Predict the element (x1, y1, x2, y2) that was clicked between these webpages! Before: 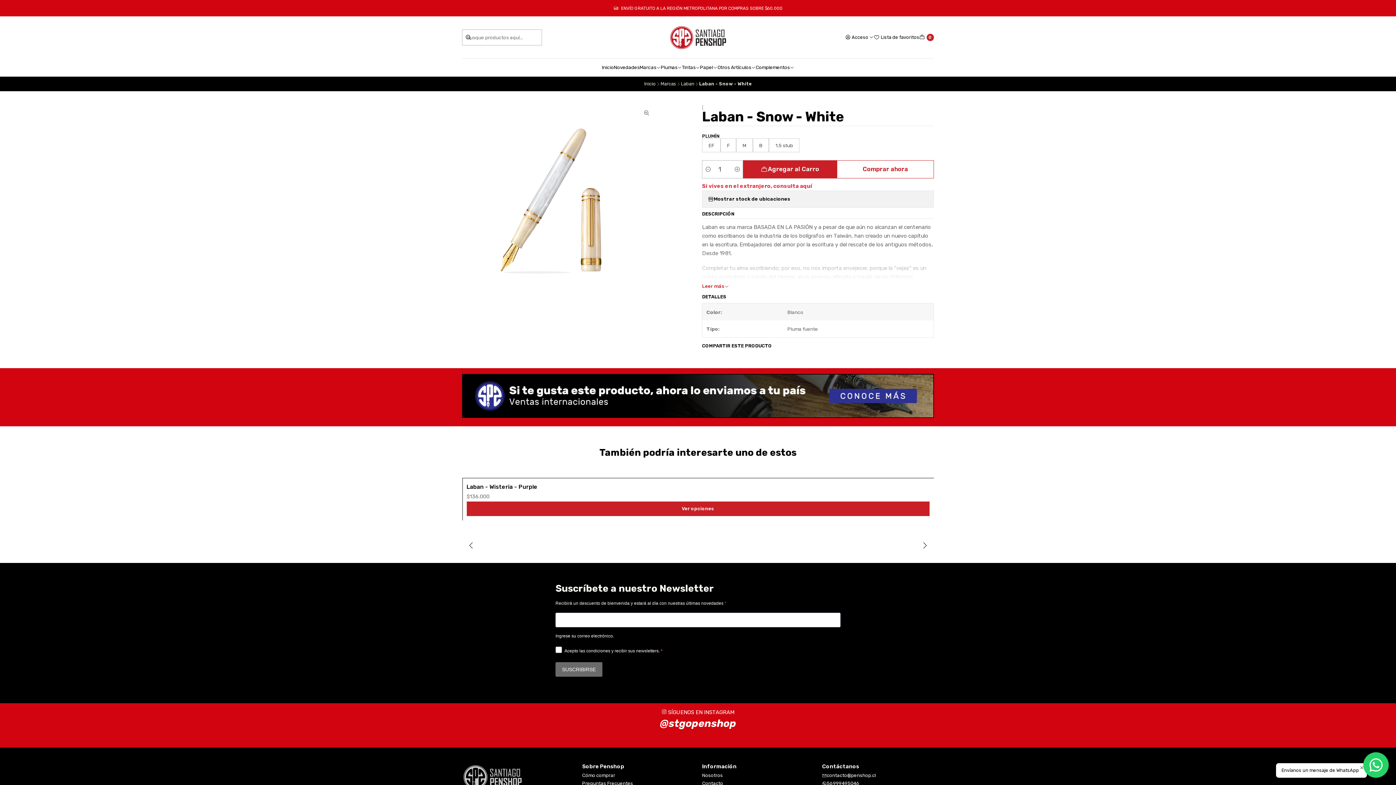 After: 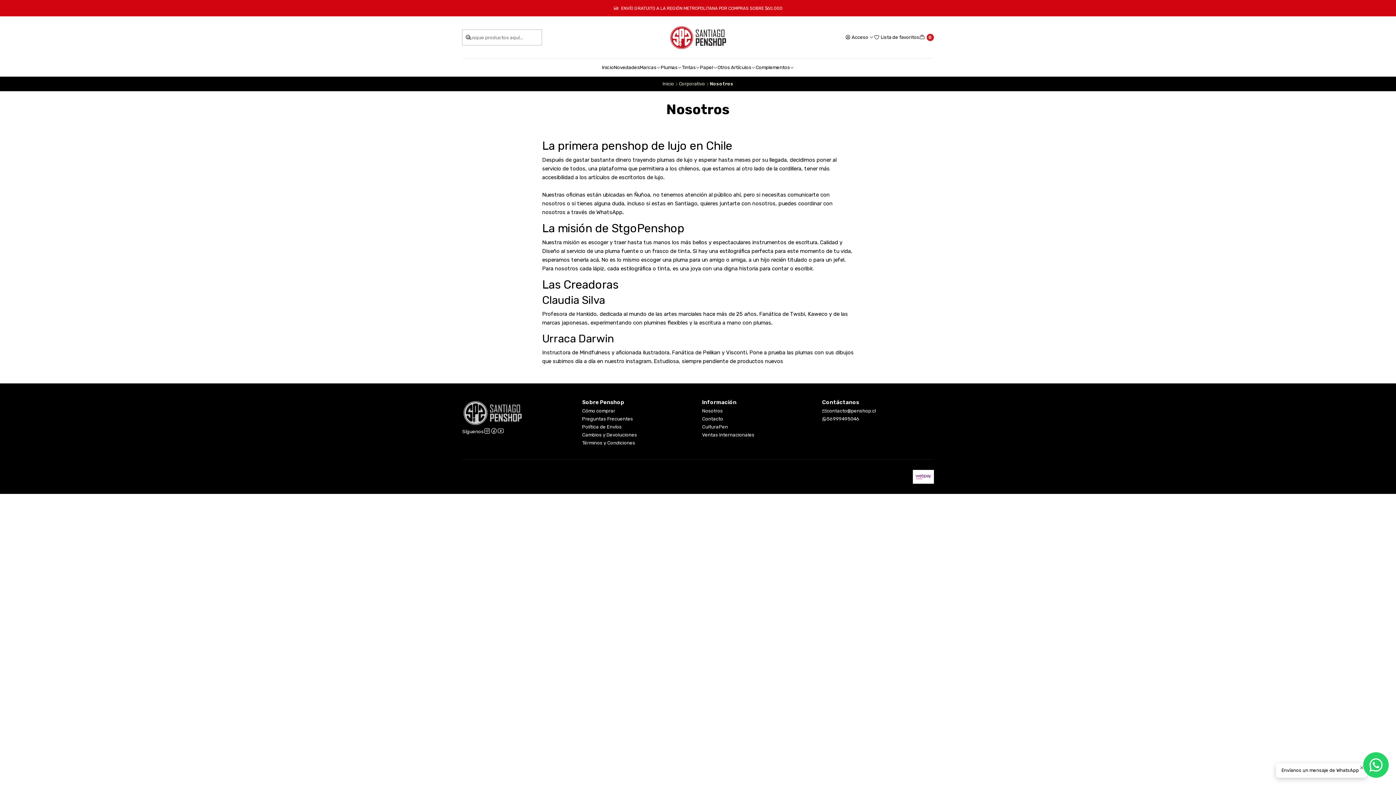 Action: label: Nosotros bbox: (702, 771, 723, 779)